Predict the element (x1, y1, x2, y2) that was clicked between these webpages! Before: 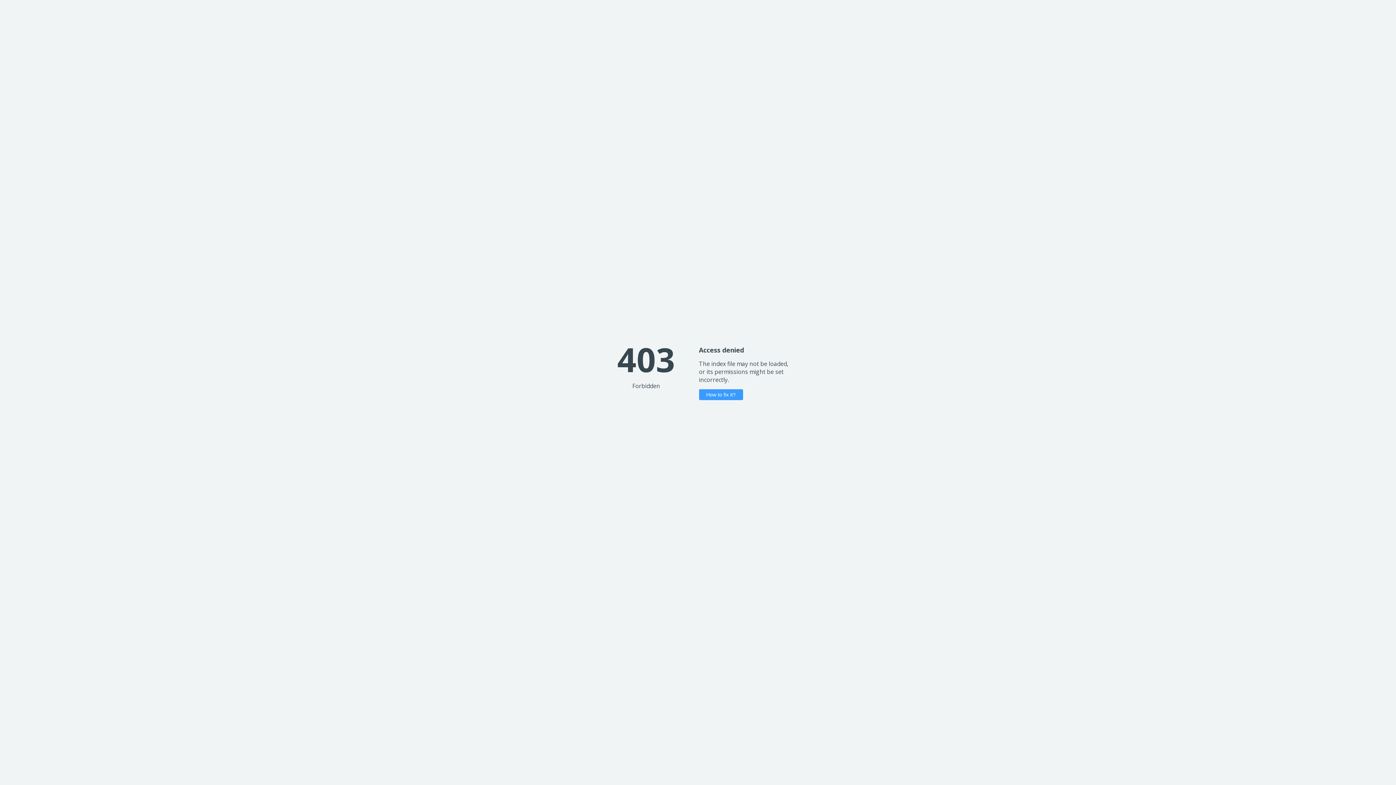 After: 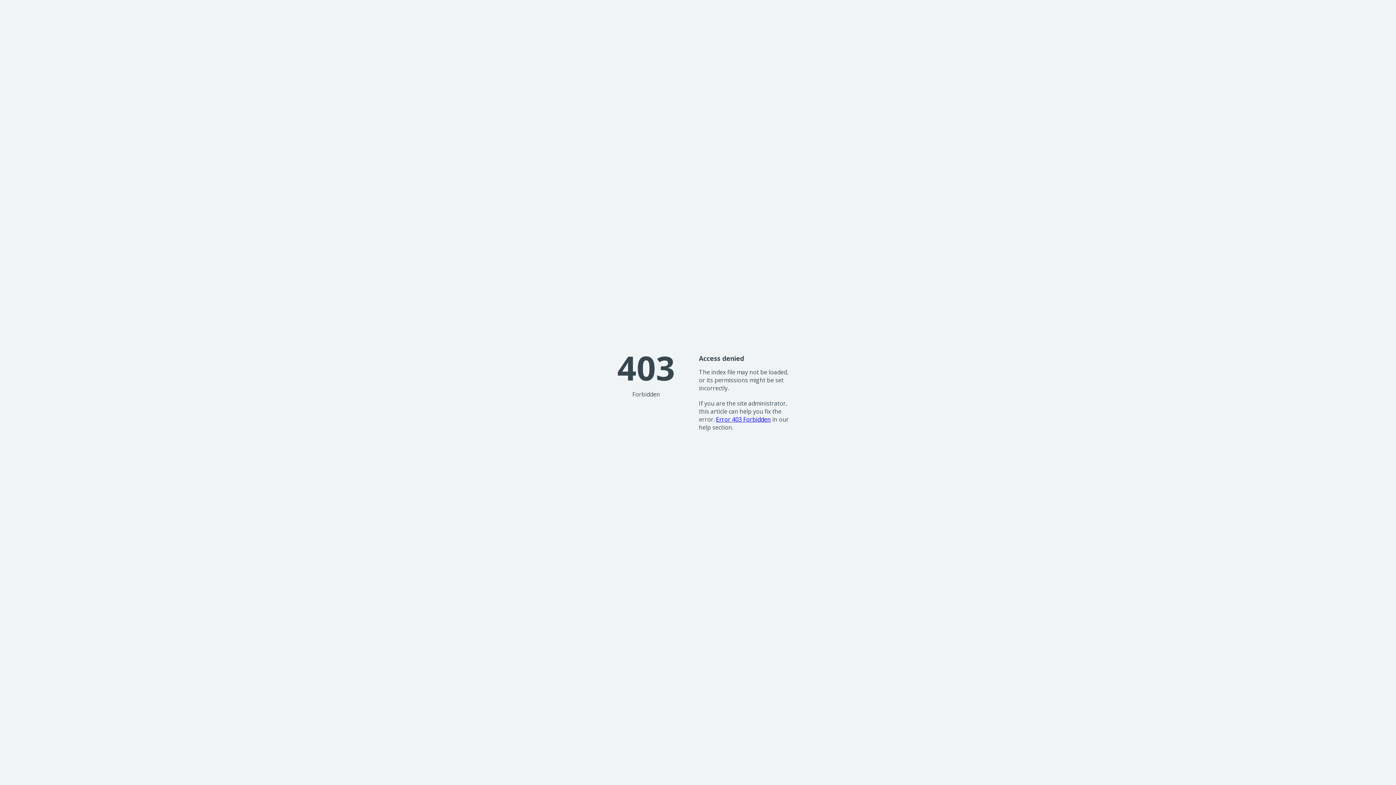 Action: bbox: (699, 389, 743, 400) label: How to fix it?